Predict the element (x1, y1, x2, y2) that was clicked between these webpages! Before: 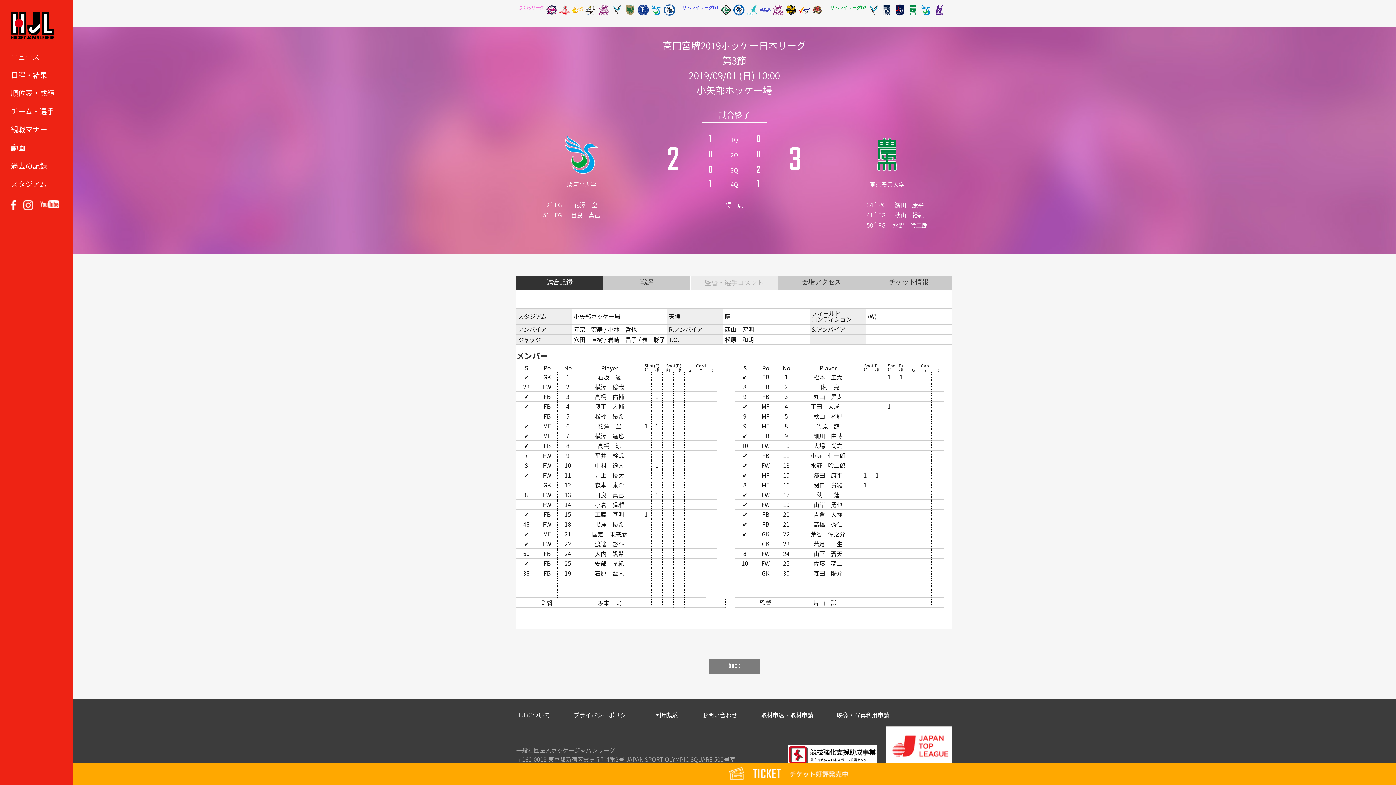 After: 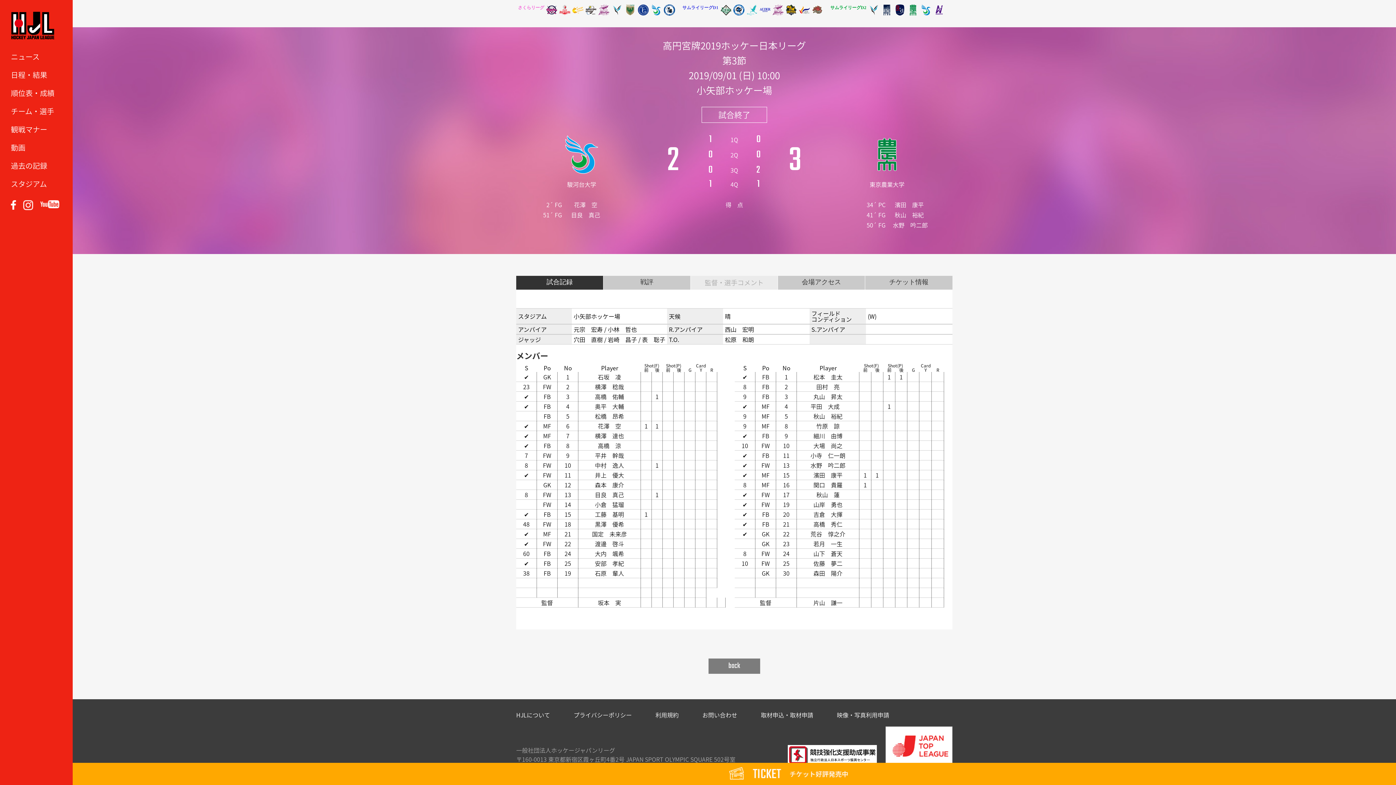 Action: bbox: (572, 4, 583, 13)